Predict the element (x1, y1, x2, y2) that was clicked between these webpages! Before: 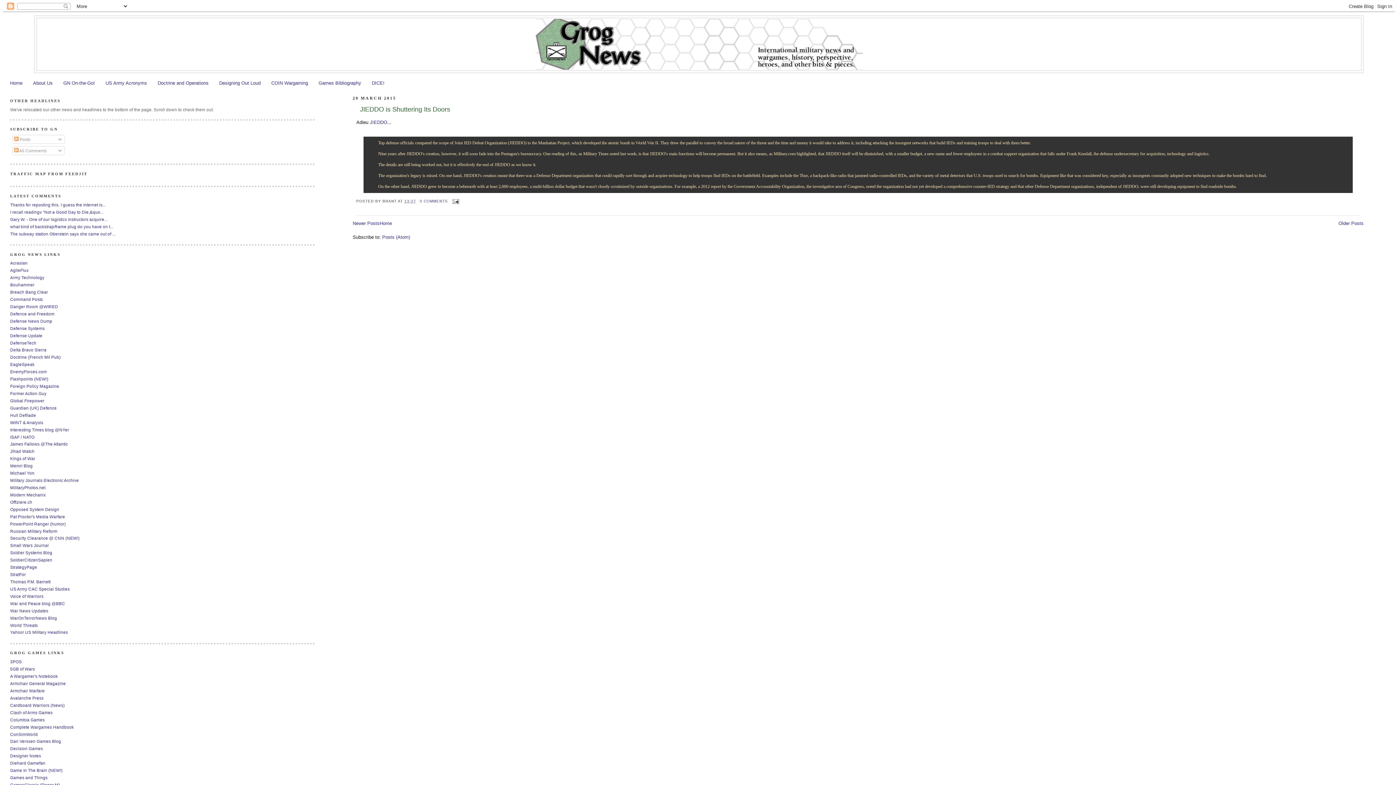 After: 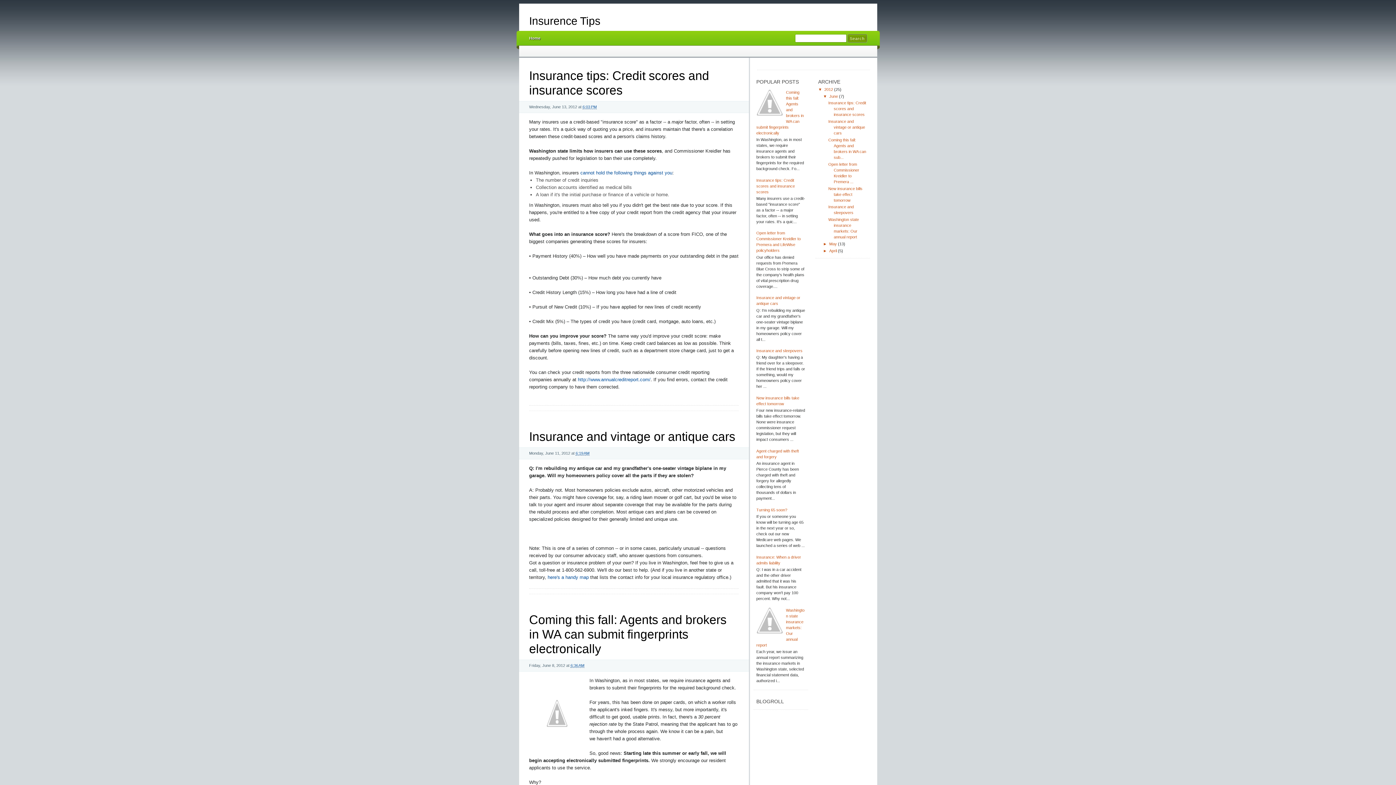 Action: bbox: (10, 775, 47, 780) label: Games and Things